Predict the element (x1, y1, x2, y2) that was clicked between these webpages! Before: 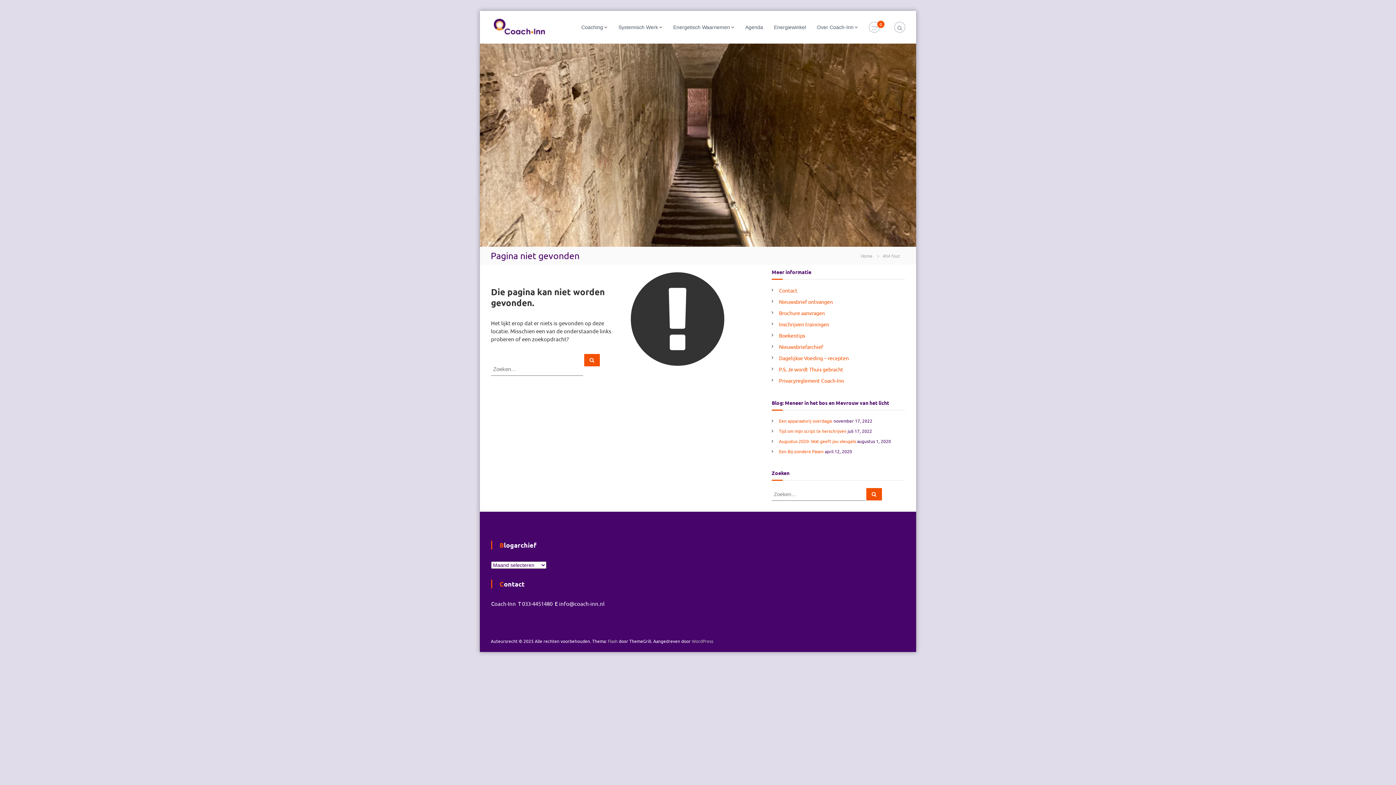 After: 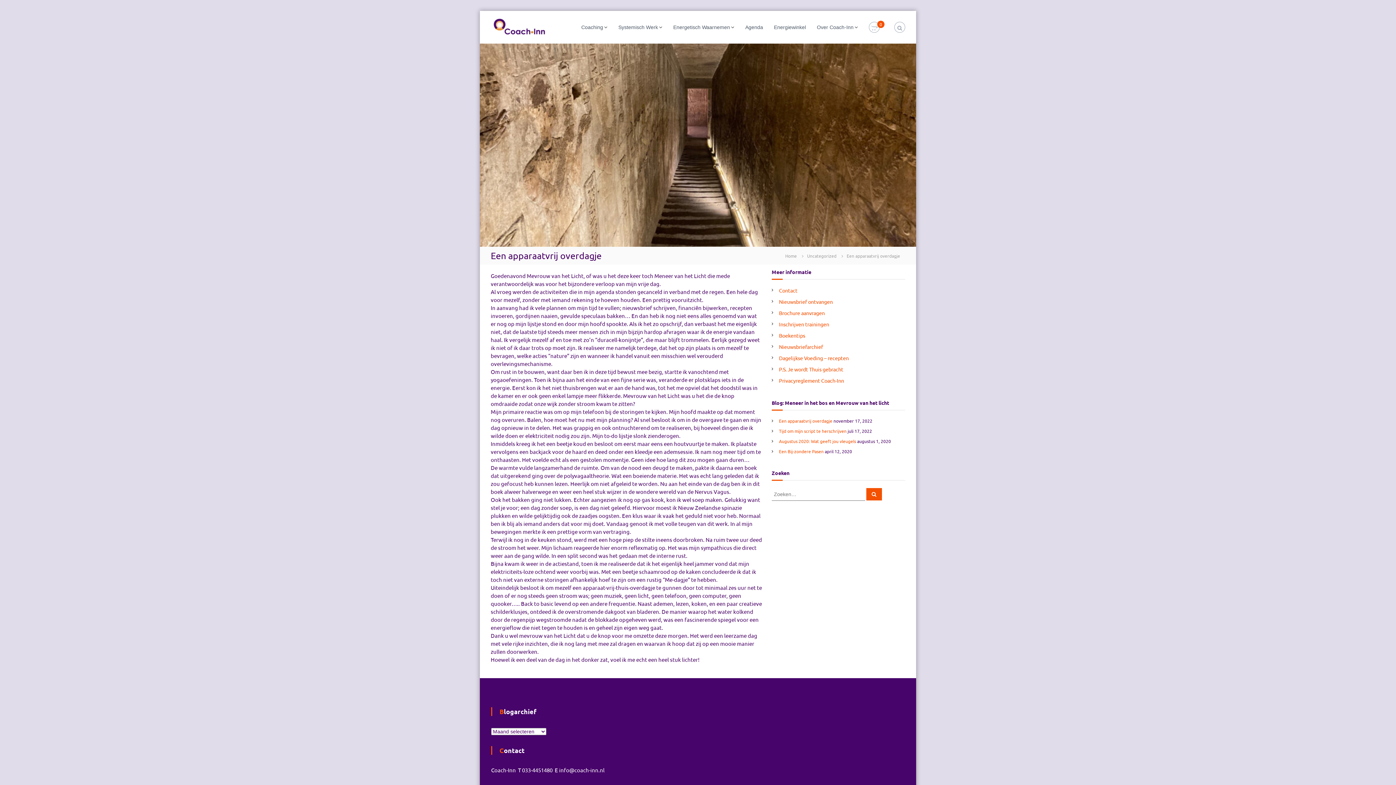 Action: label: Een apparaatvrij overdagje bbox: (779, 418, 832, 424)